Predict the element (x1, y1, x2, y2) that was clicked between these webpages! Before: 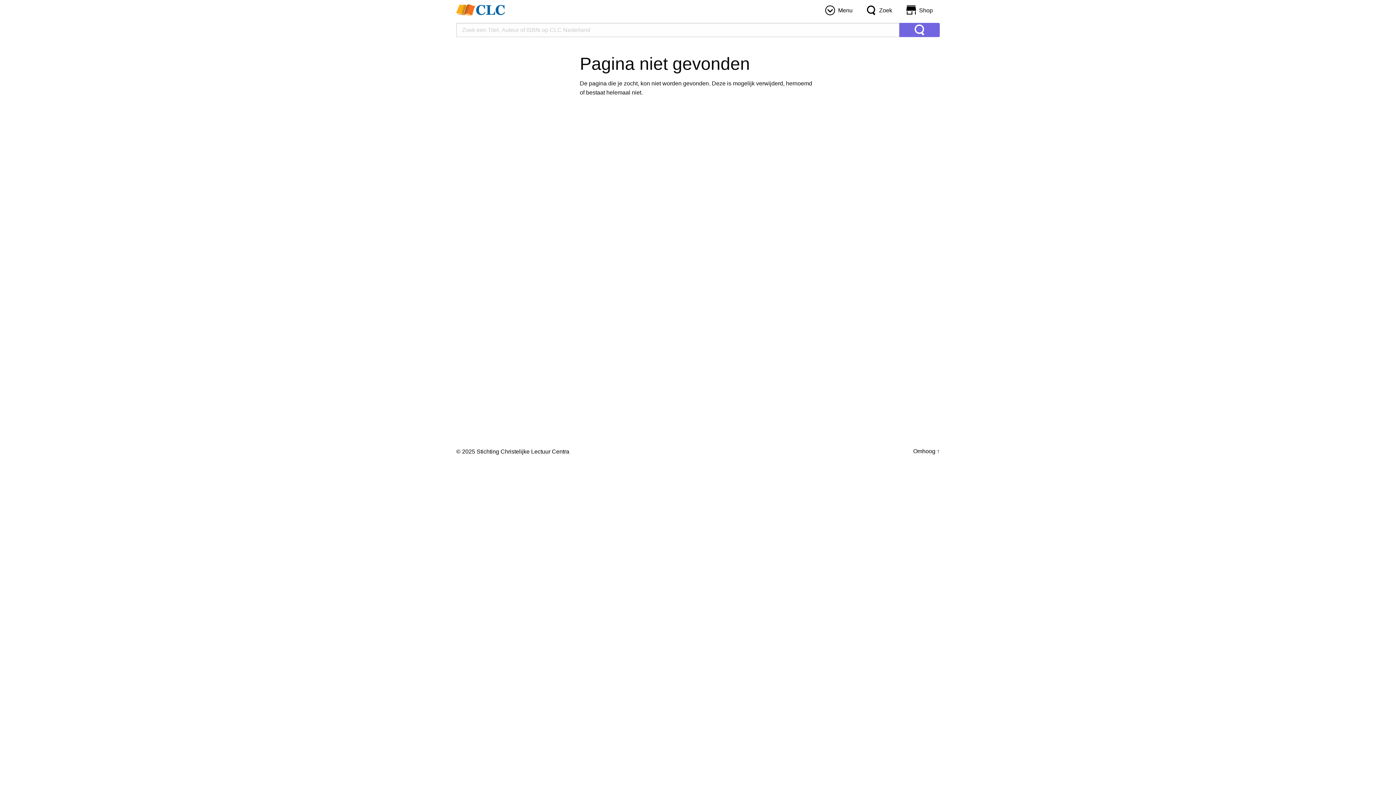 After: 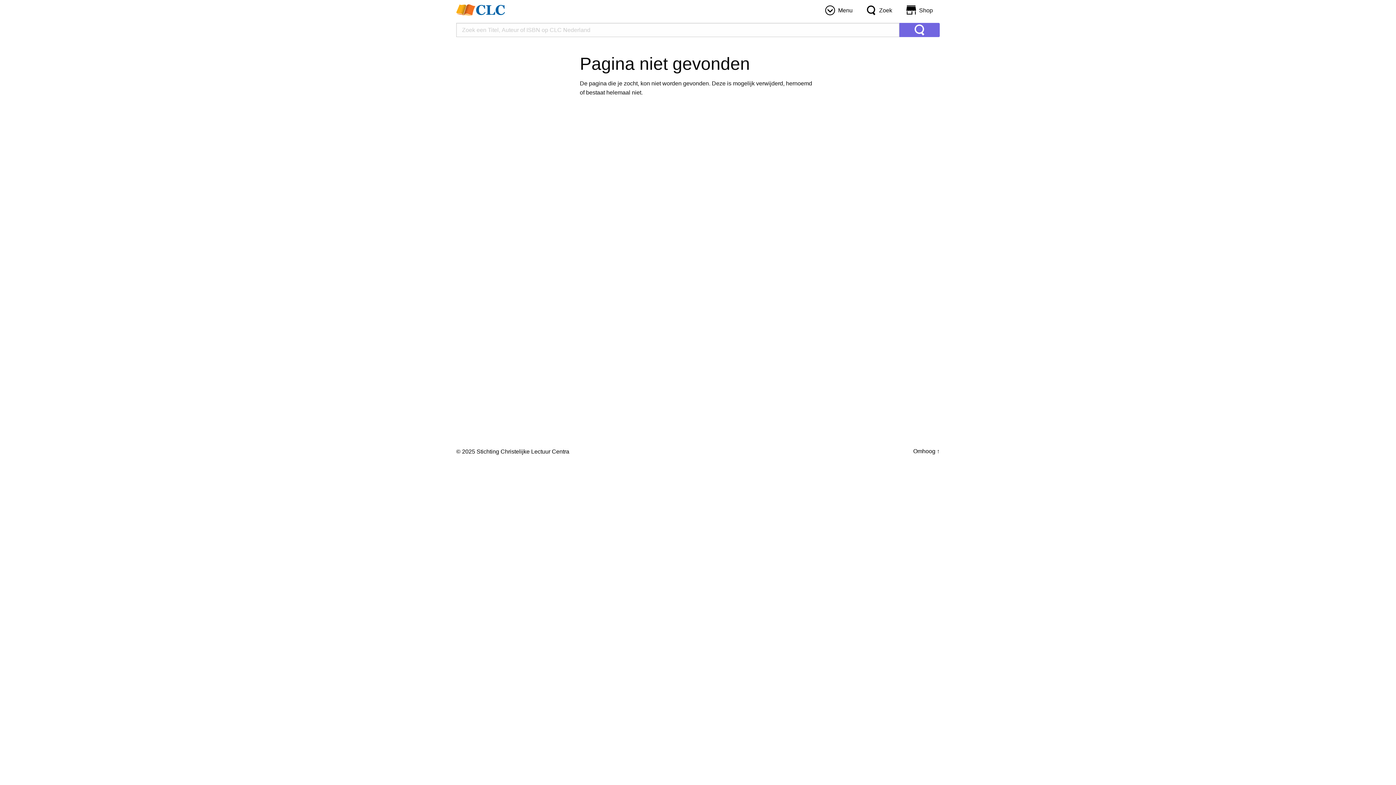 Action: bbox: (913, 448, 940, 454) label: Omhoog ↑